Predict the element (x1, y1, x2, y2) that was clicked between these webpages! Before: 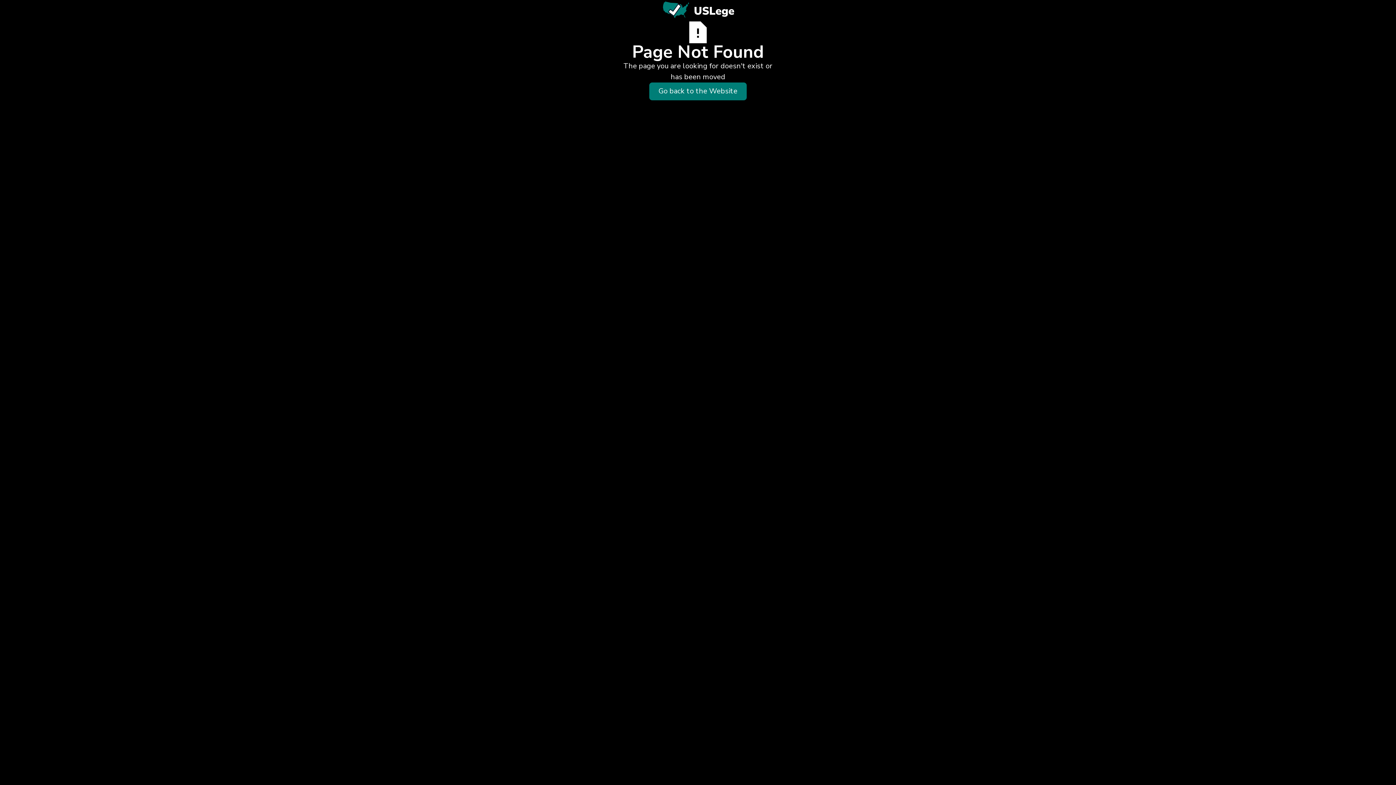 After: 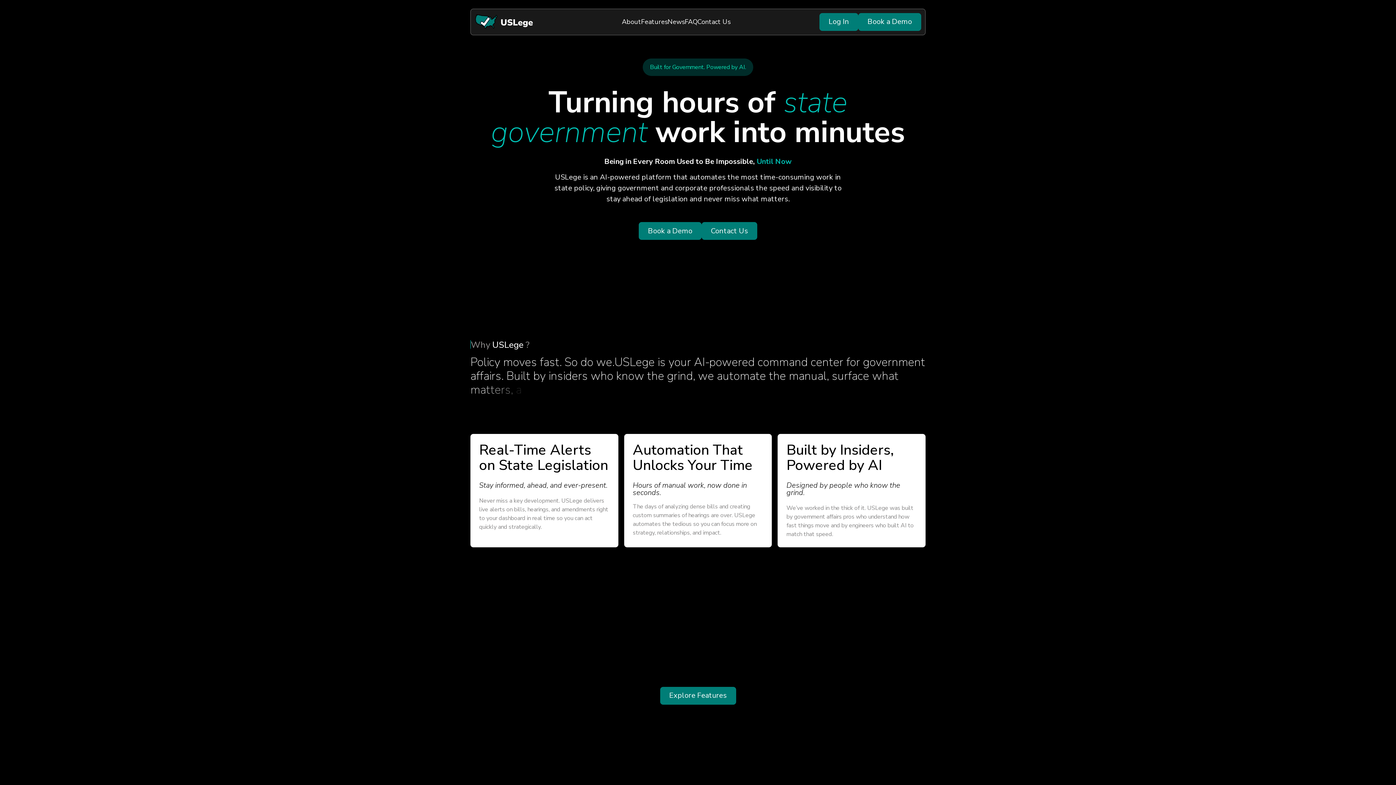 Action: bbox: (650, 83, 746, 99) label: Go back to the Website